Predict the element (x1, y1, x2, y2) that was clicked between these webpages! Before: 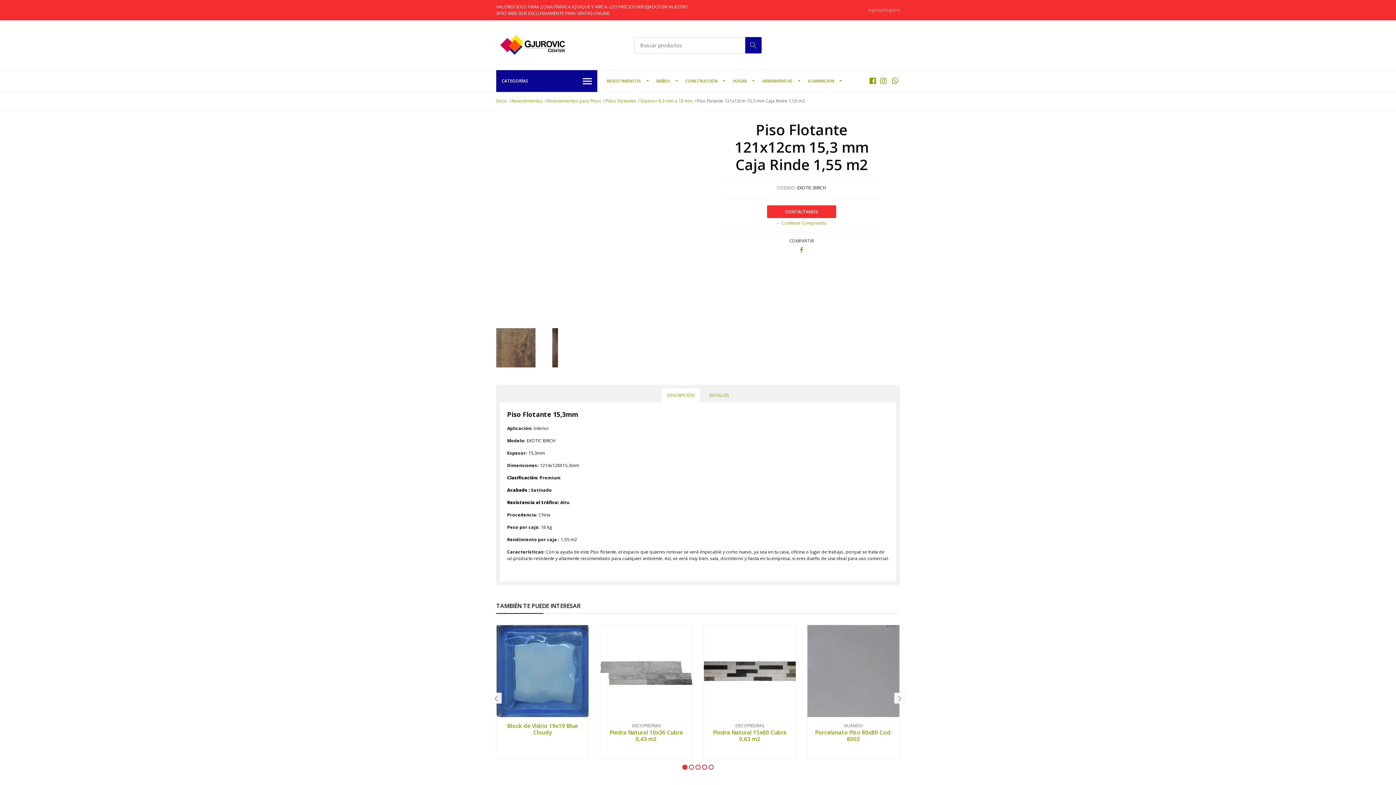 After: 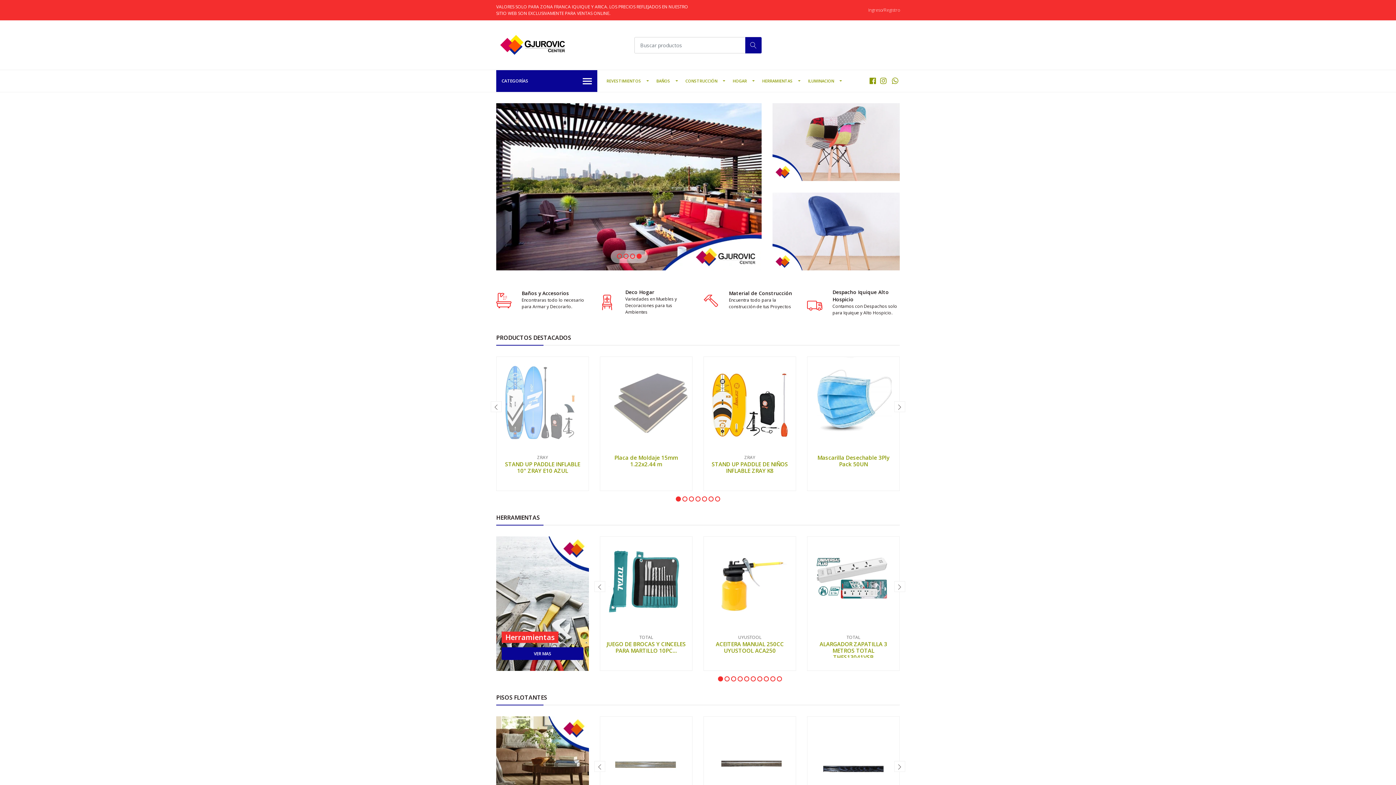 Action: label: ← Continue Comprando bbox: (723, 220, 880, 226)